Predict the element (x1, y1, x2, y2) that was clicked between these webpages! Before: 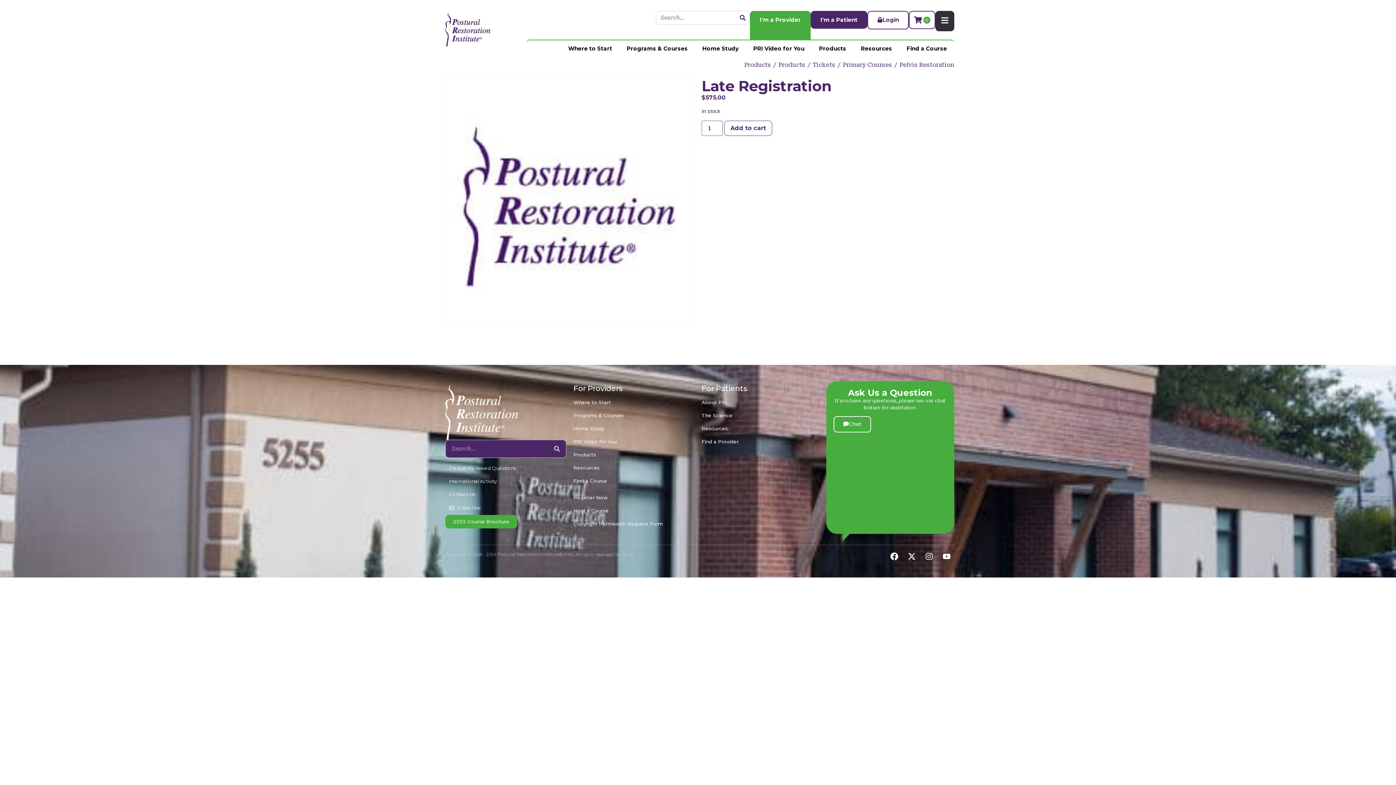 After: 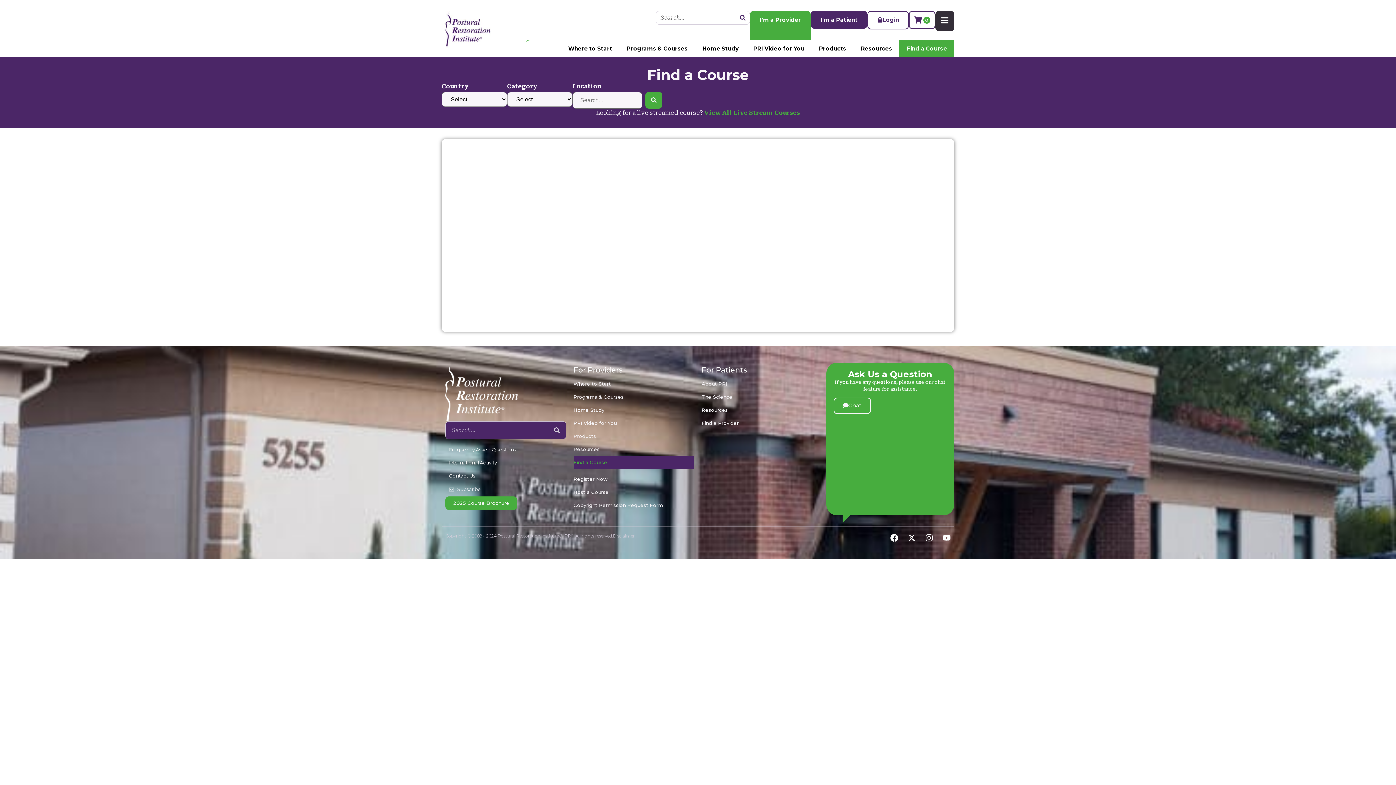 Action: label: Find a Course bbox: (573, 474, 694, 487)